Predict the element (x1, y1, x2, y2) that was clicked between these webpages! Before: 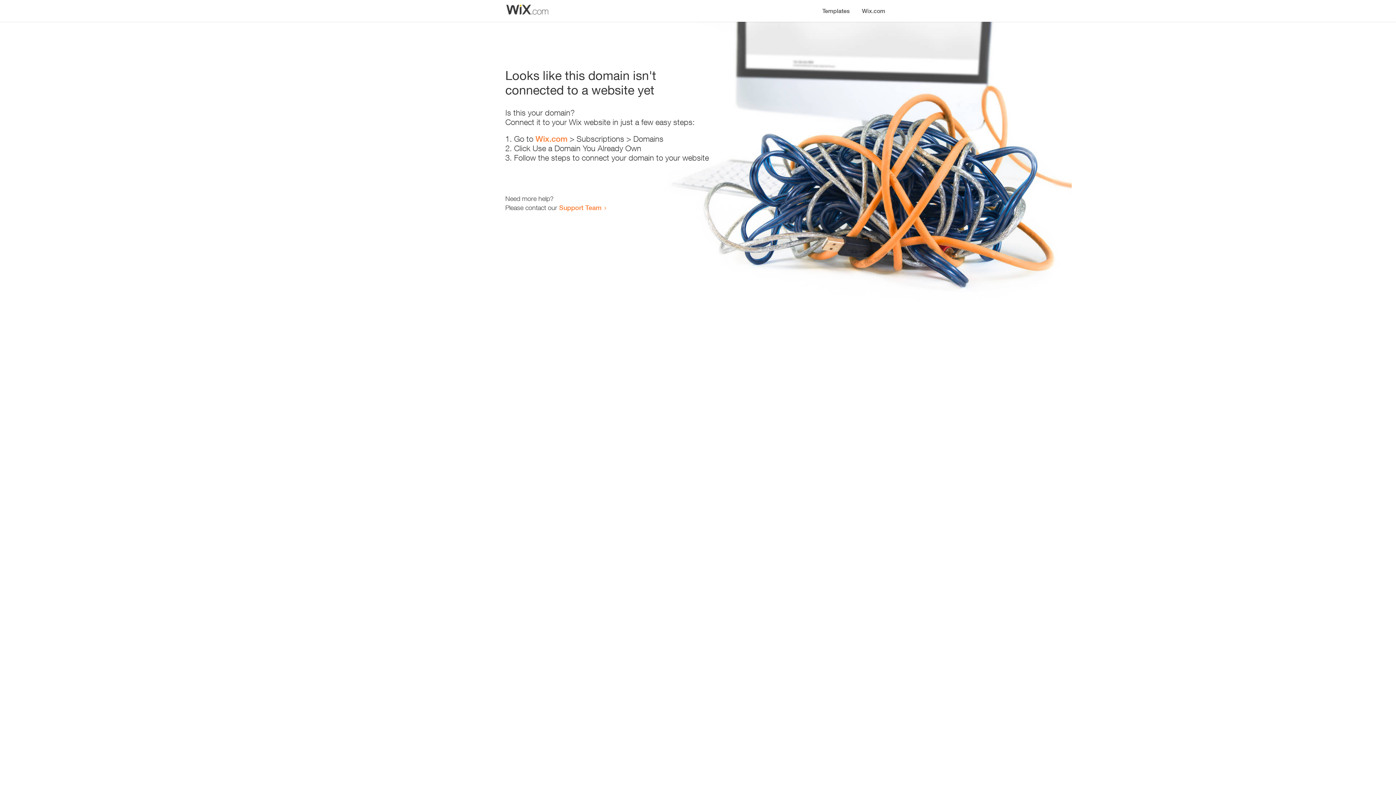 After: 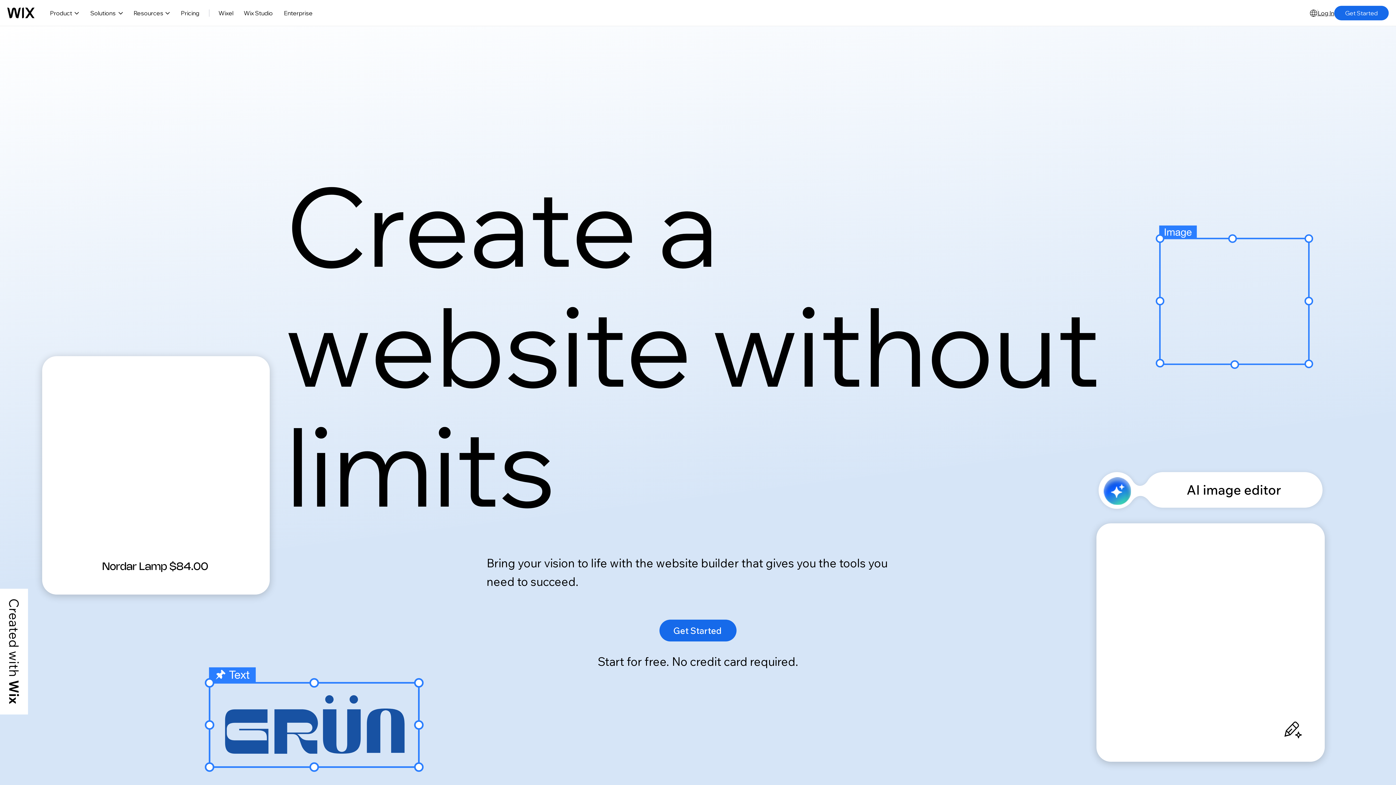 Action: label: Wix.com bbox: (856, 0, 890, 14)